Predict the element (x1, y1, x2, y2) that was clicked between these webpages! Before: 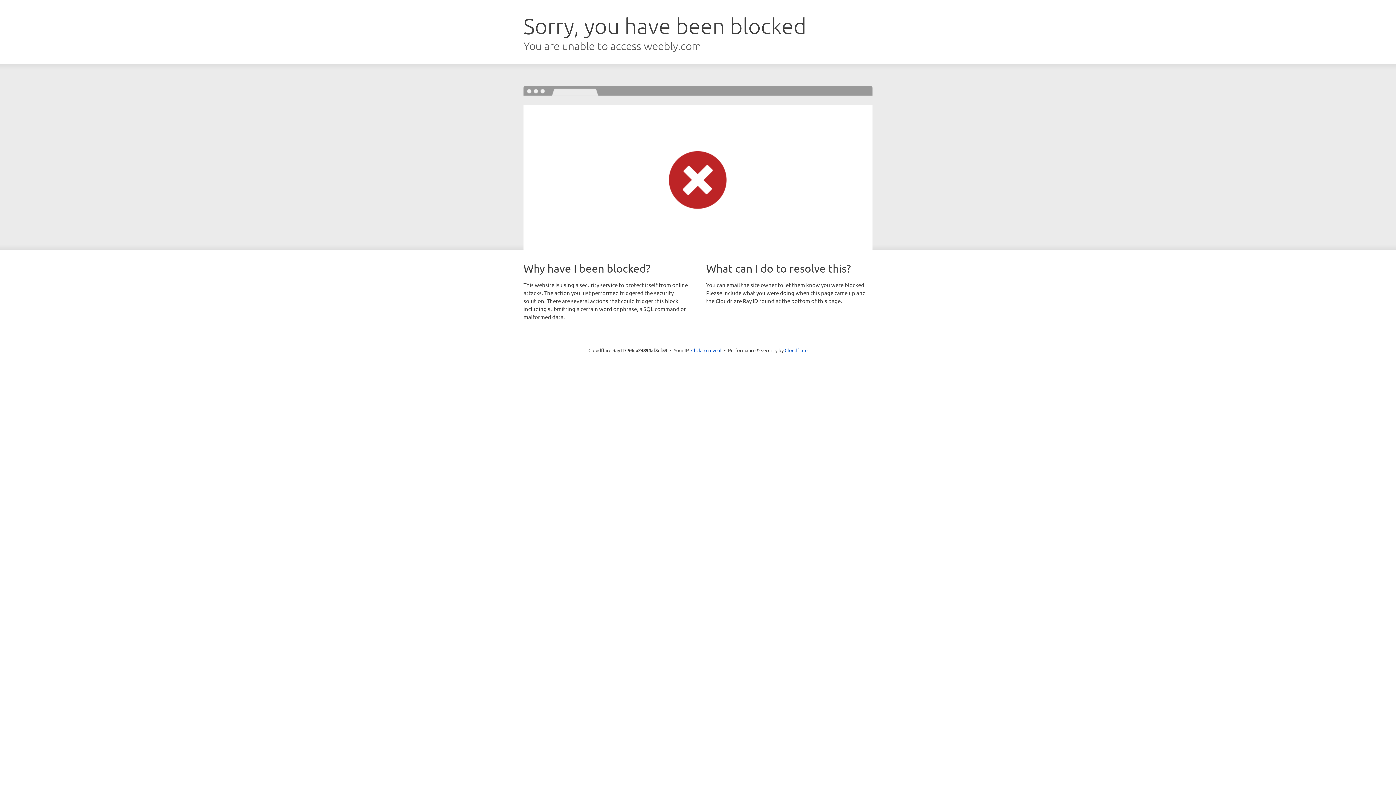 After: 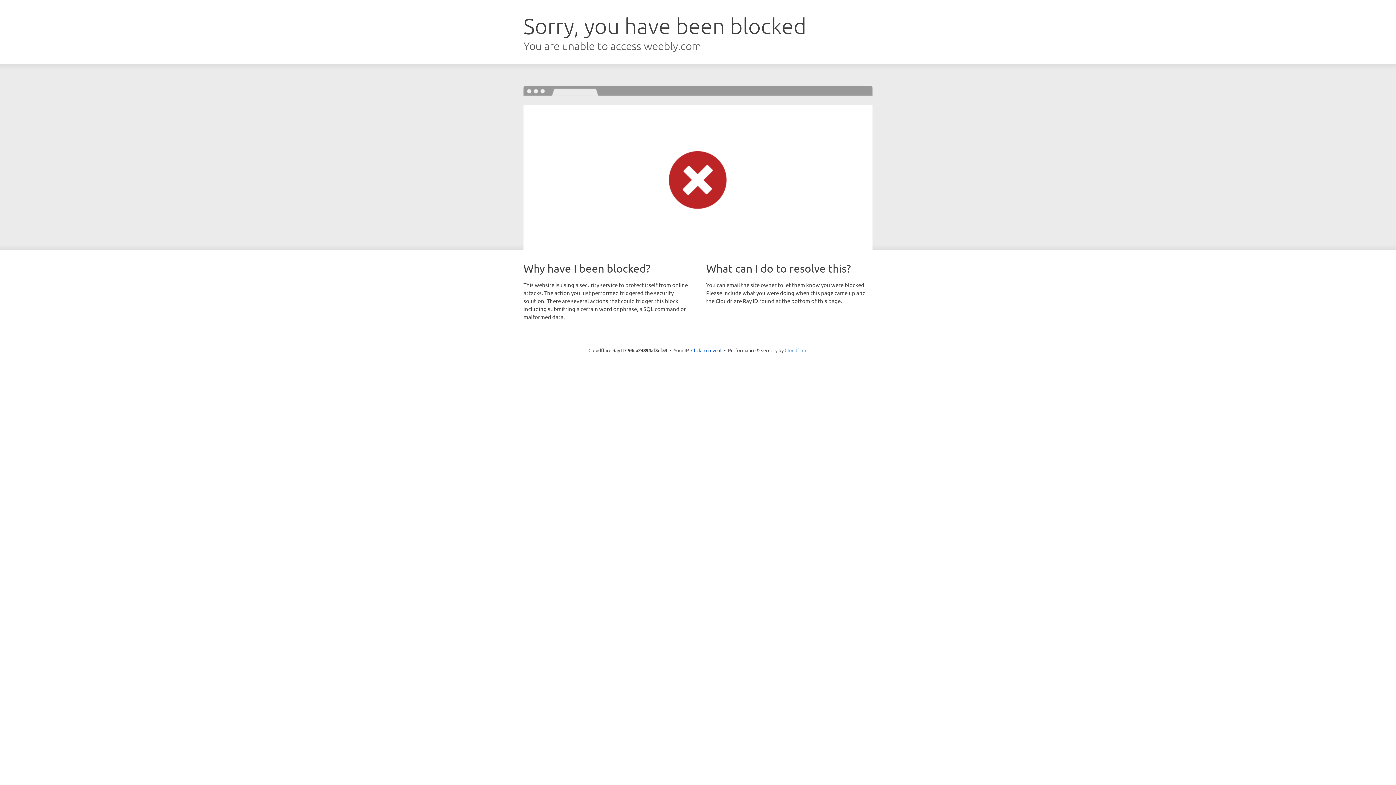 Action: label: Cloudflare bbox: (784, 347, 807, 353)